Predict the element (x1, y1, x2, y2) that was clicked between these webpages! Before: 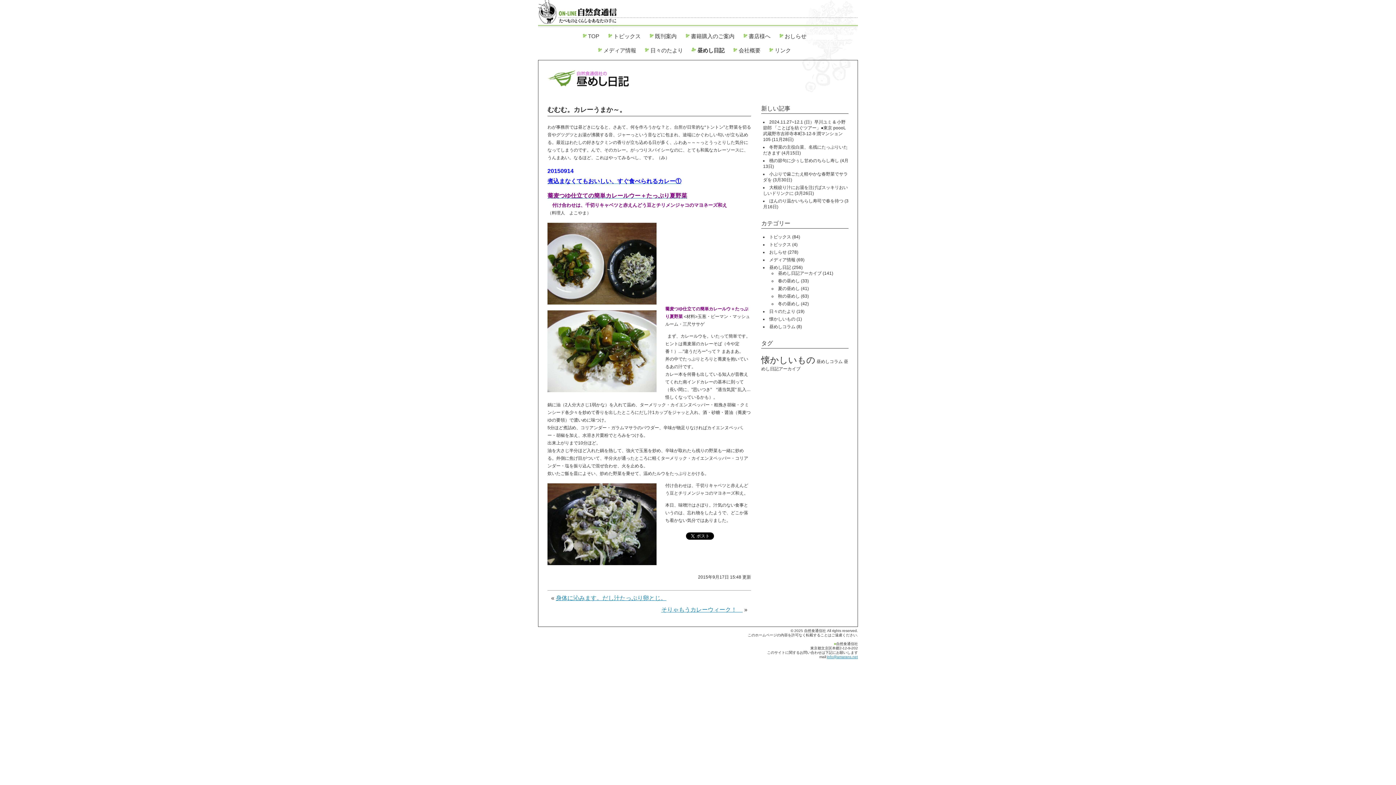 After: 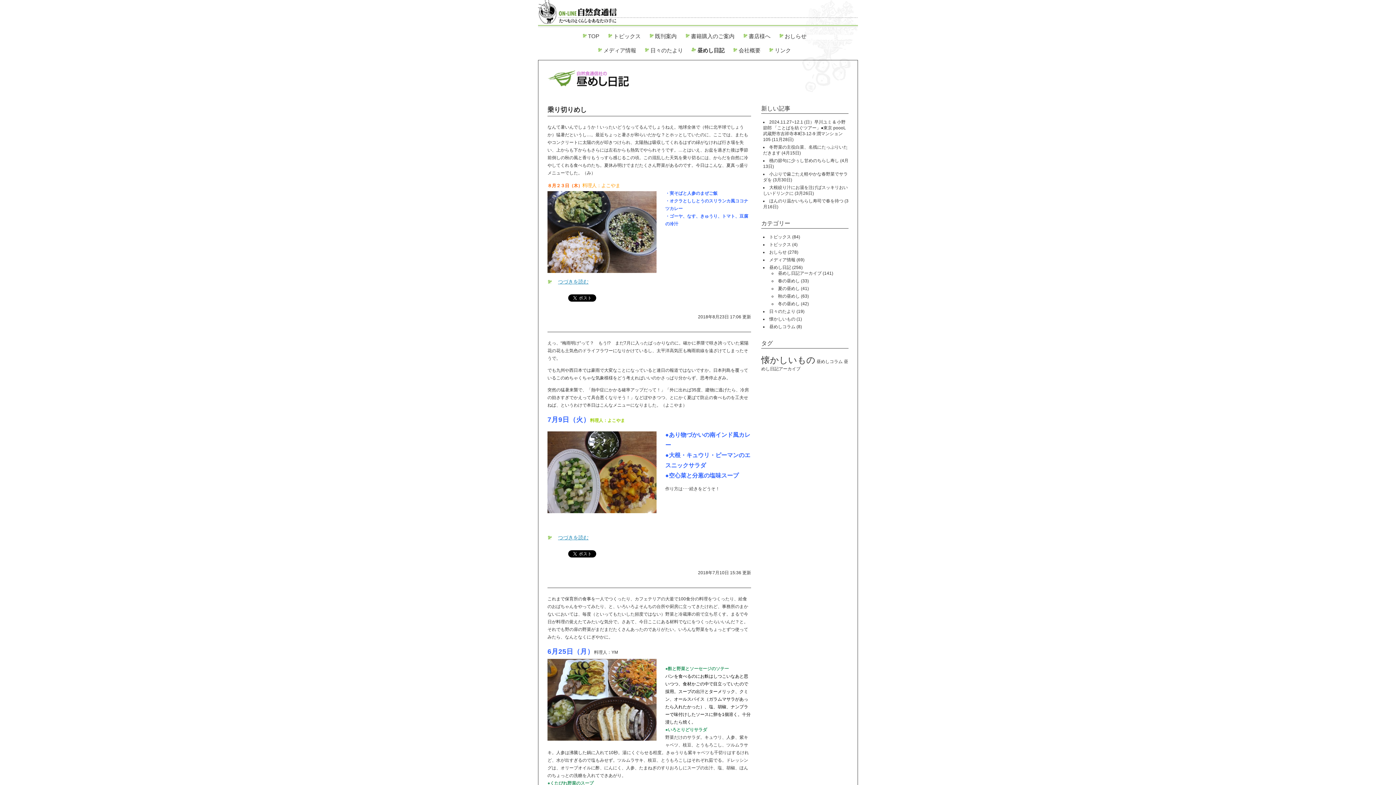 Action: bbox: (778, 286, 800, 291) label: 夏の昼めし